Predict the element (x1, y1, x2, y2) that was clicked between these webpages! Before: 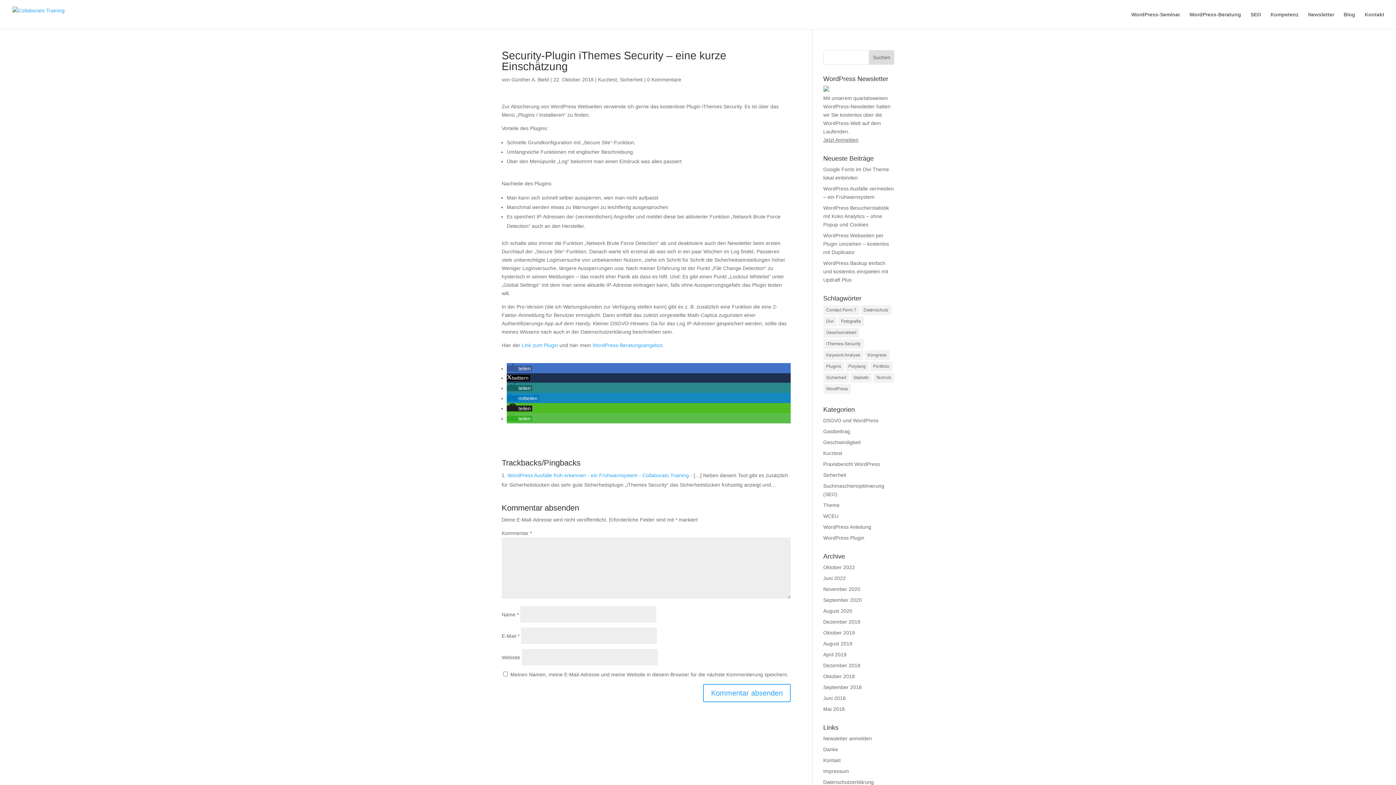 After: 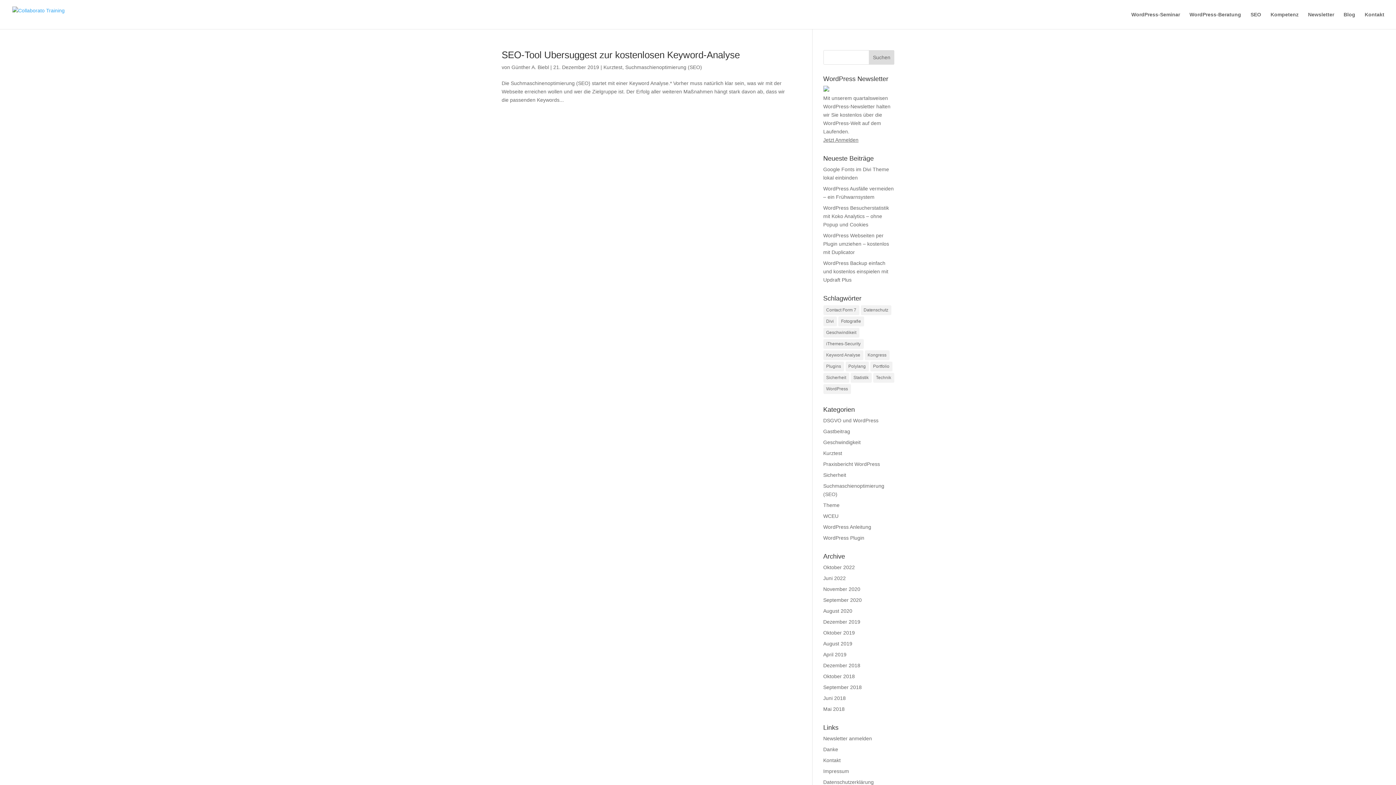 Action: bbox: (823, 619, 860, 625) label: Dezember 2019